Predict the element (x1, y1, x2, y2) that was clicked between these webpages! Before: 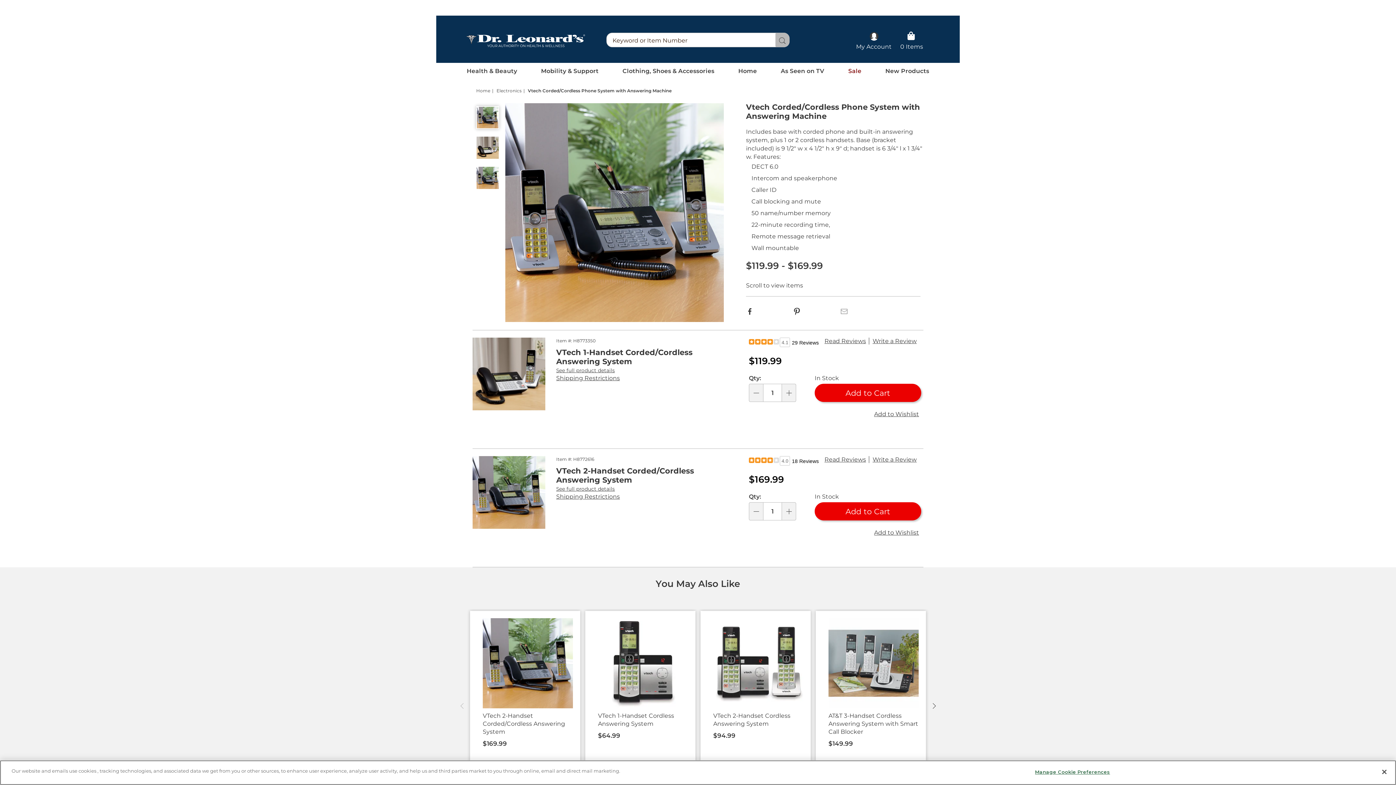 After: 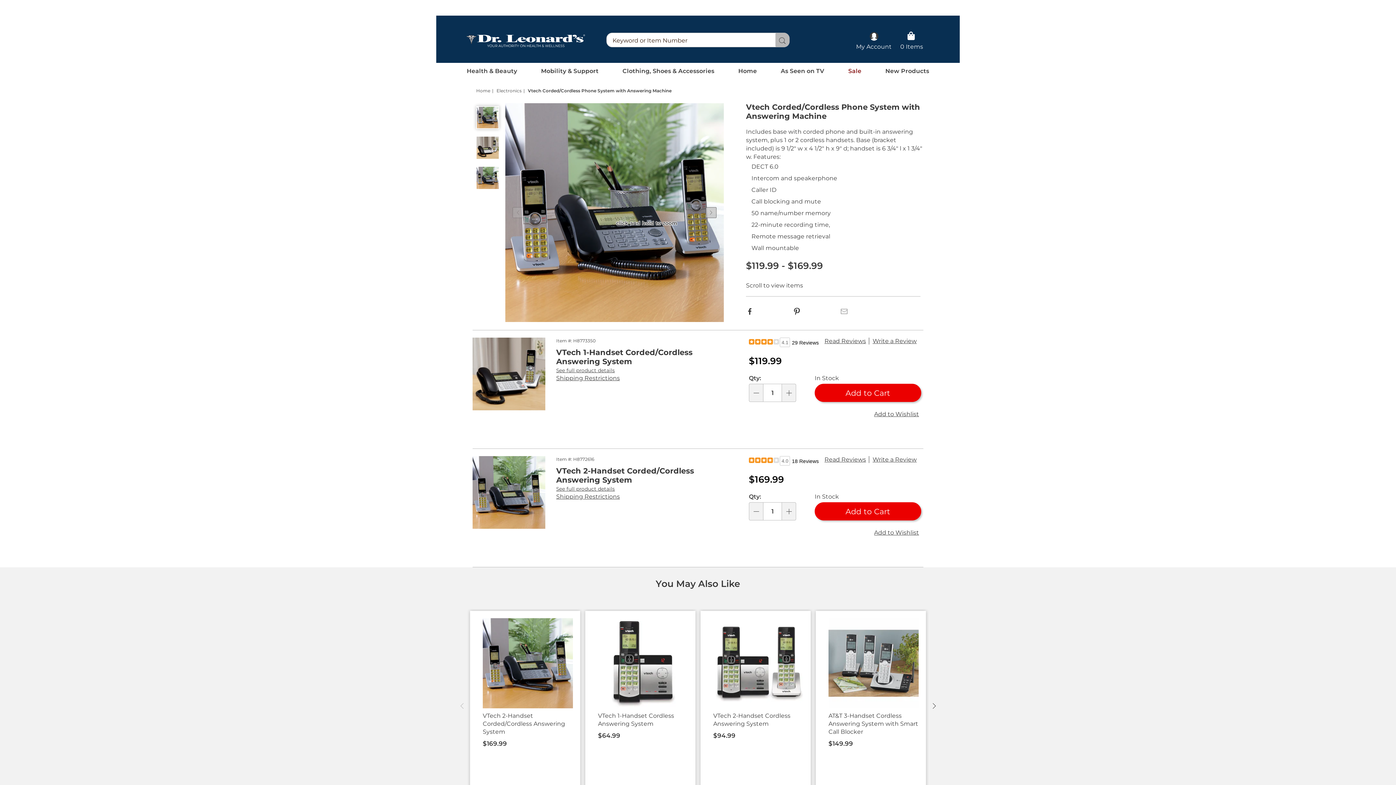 Action: bbox: (505, 102, 724, 322)